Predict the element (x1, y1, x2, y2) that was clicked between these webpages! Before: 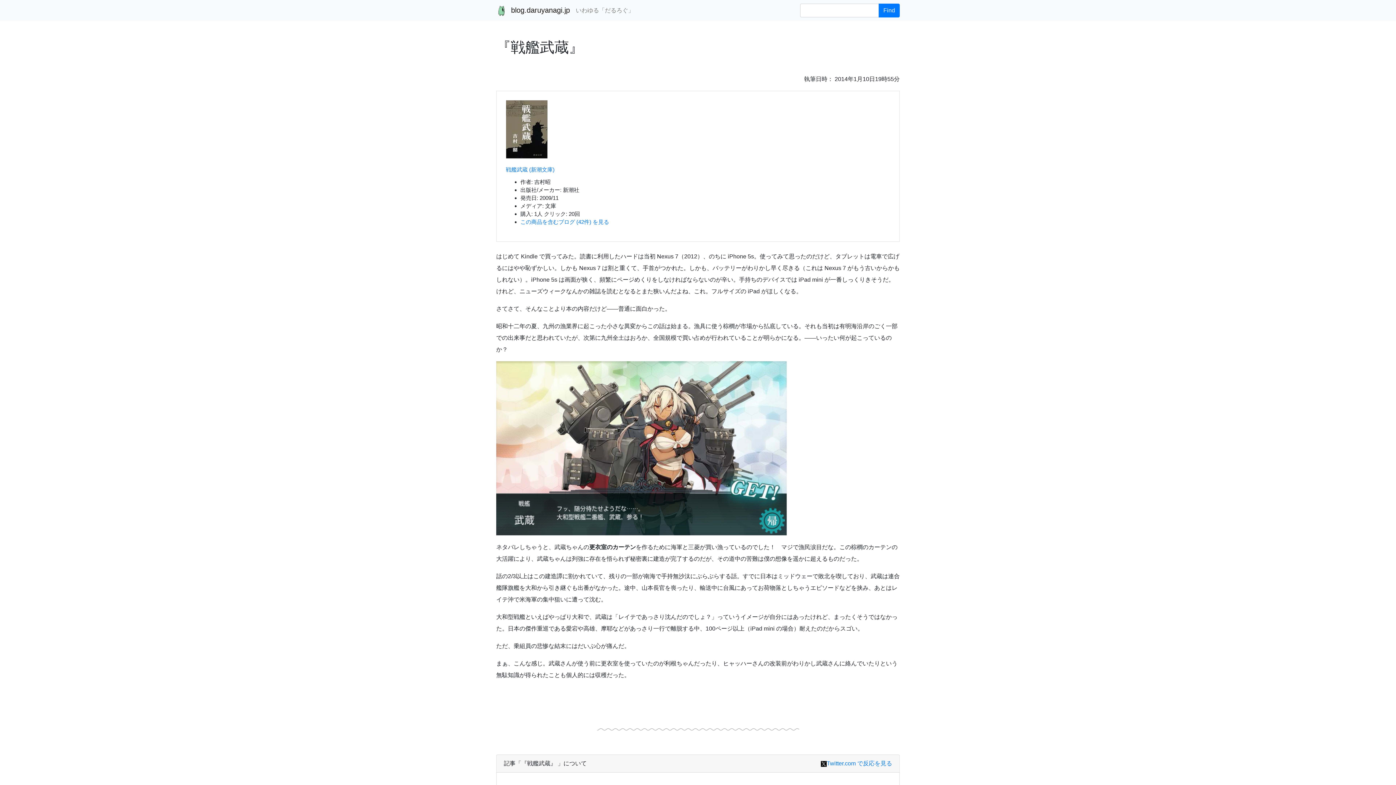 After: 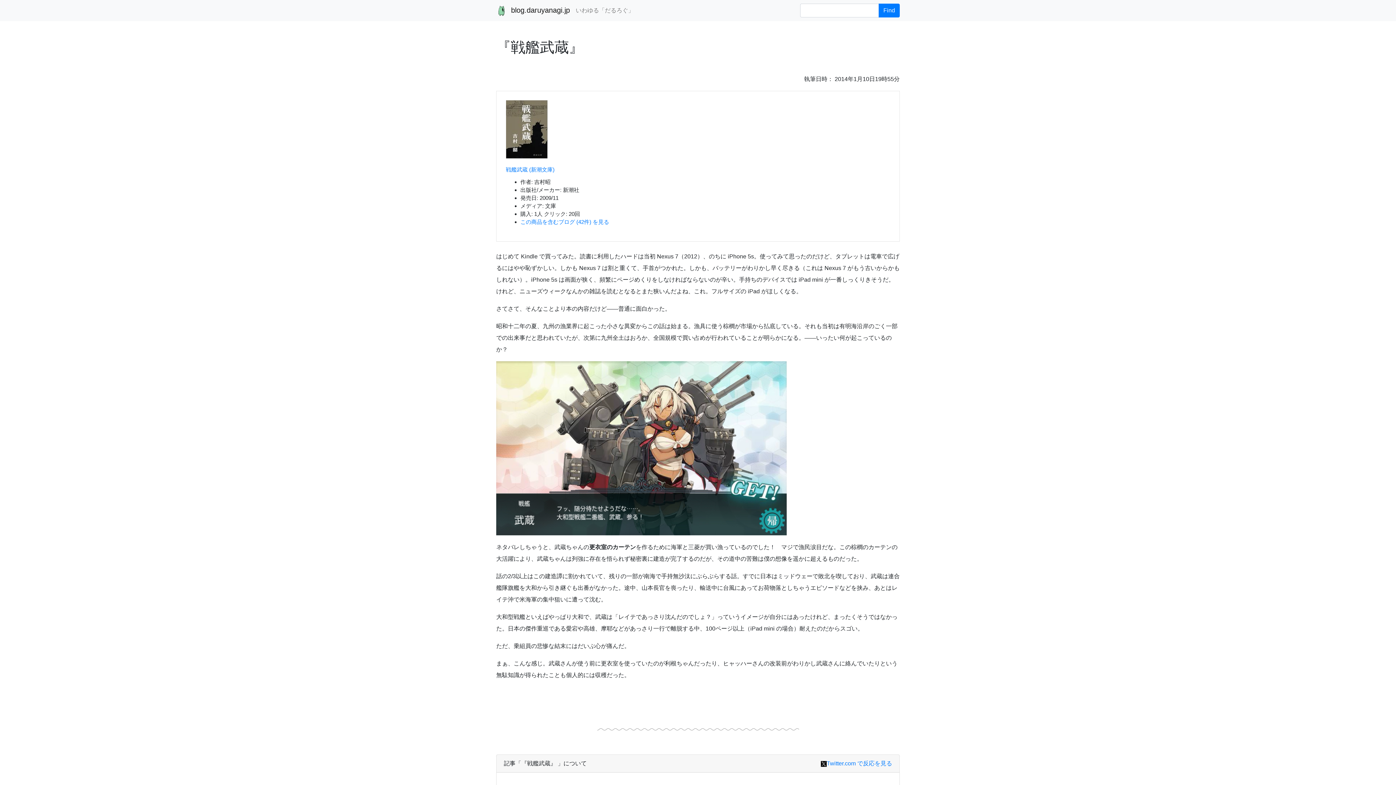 Action: bbox: (506, 125, 556, 132)